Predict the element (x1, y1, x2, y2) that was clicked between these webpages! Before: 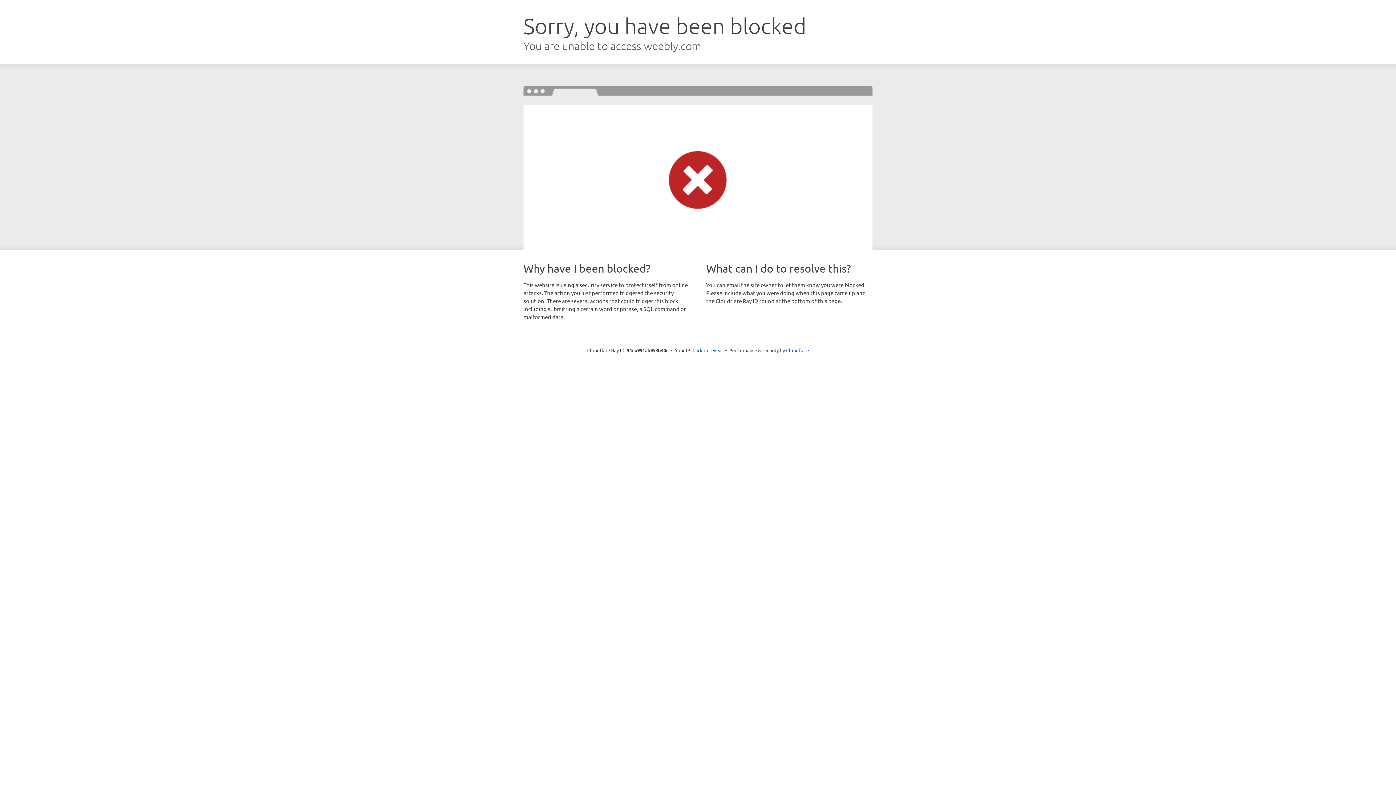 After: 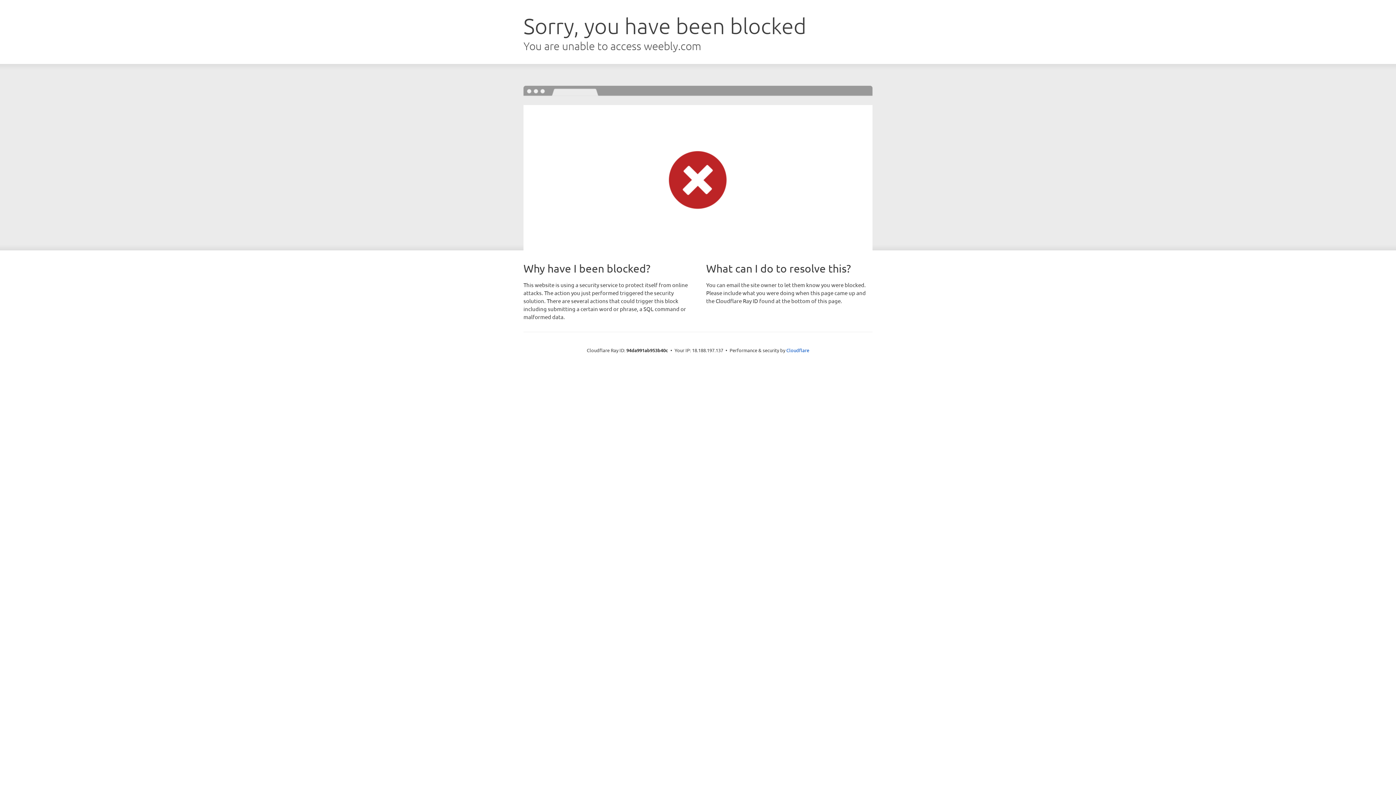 Action: bbox: (692, 346, 723, 353) label: Click to reveal